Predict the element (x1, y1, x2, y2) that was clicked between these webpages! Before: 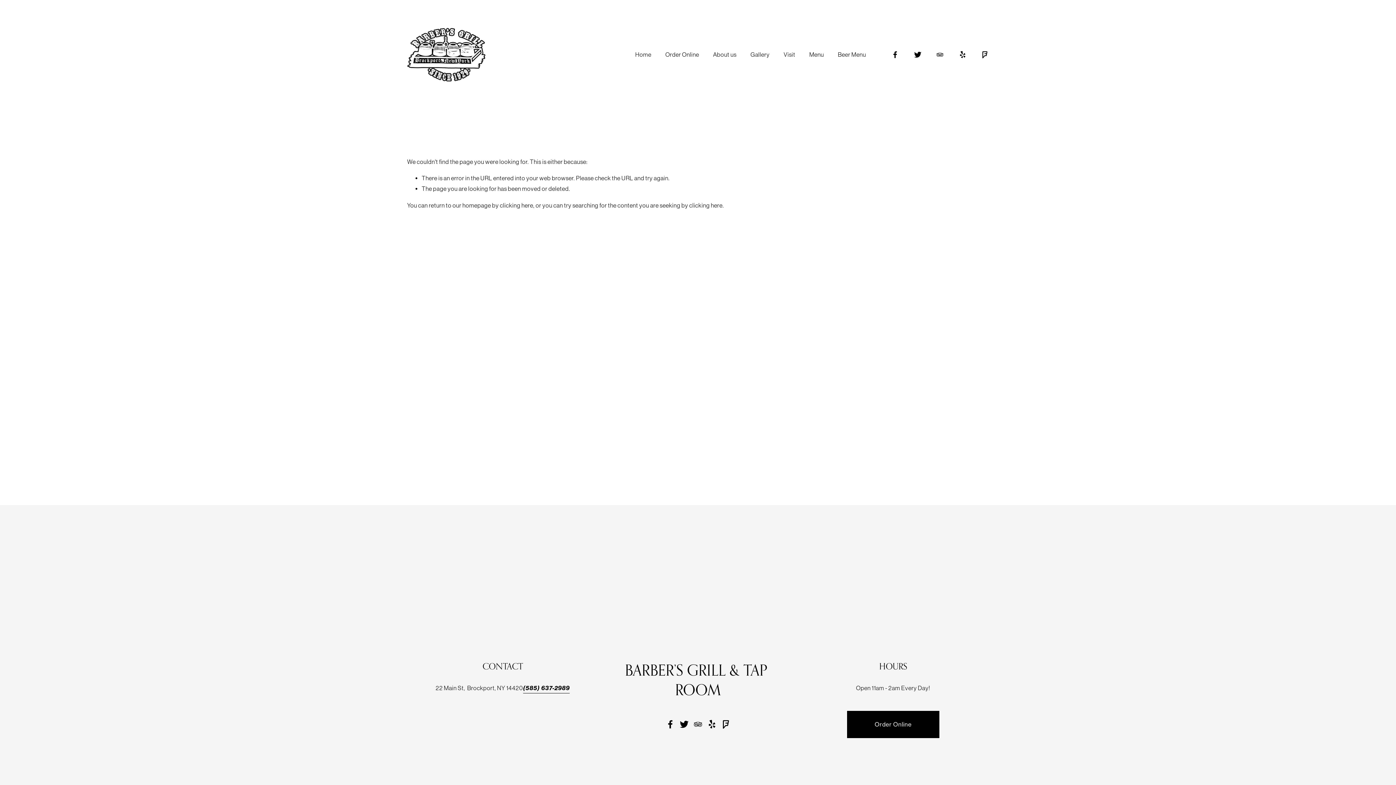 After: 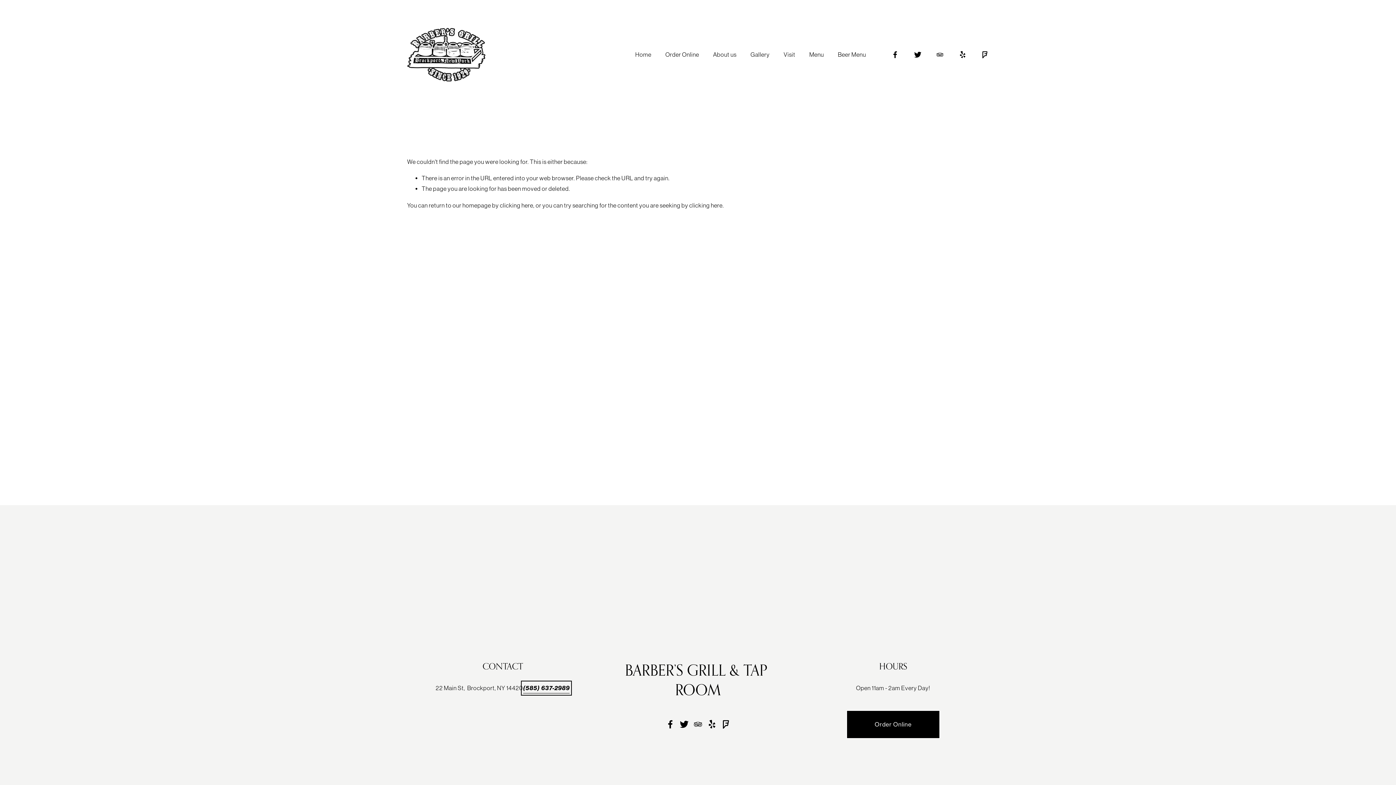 Action: bbox: (523, 683, 569, 693) label: (585) 637-2989